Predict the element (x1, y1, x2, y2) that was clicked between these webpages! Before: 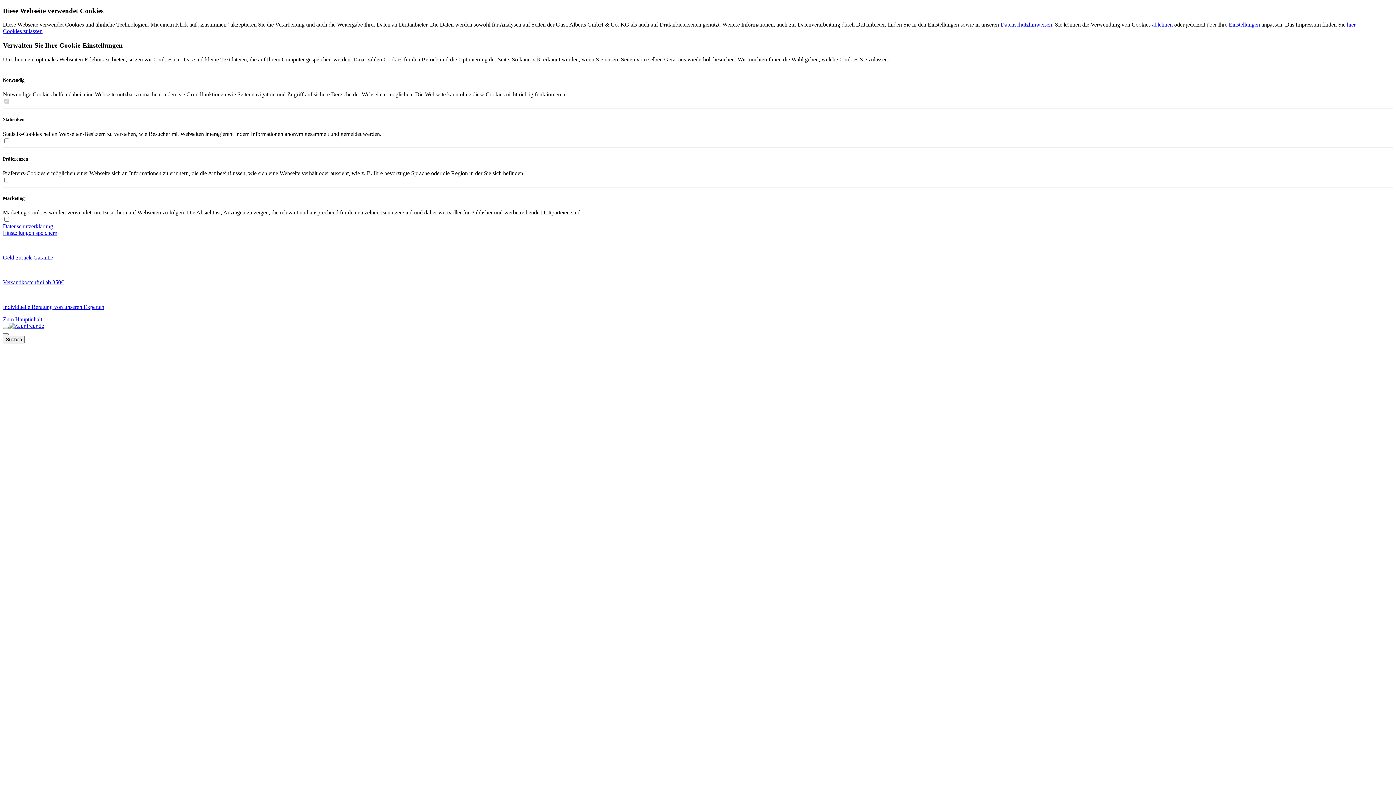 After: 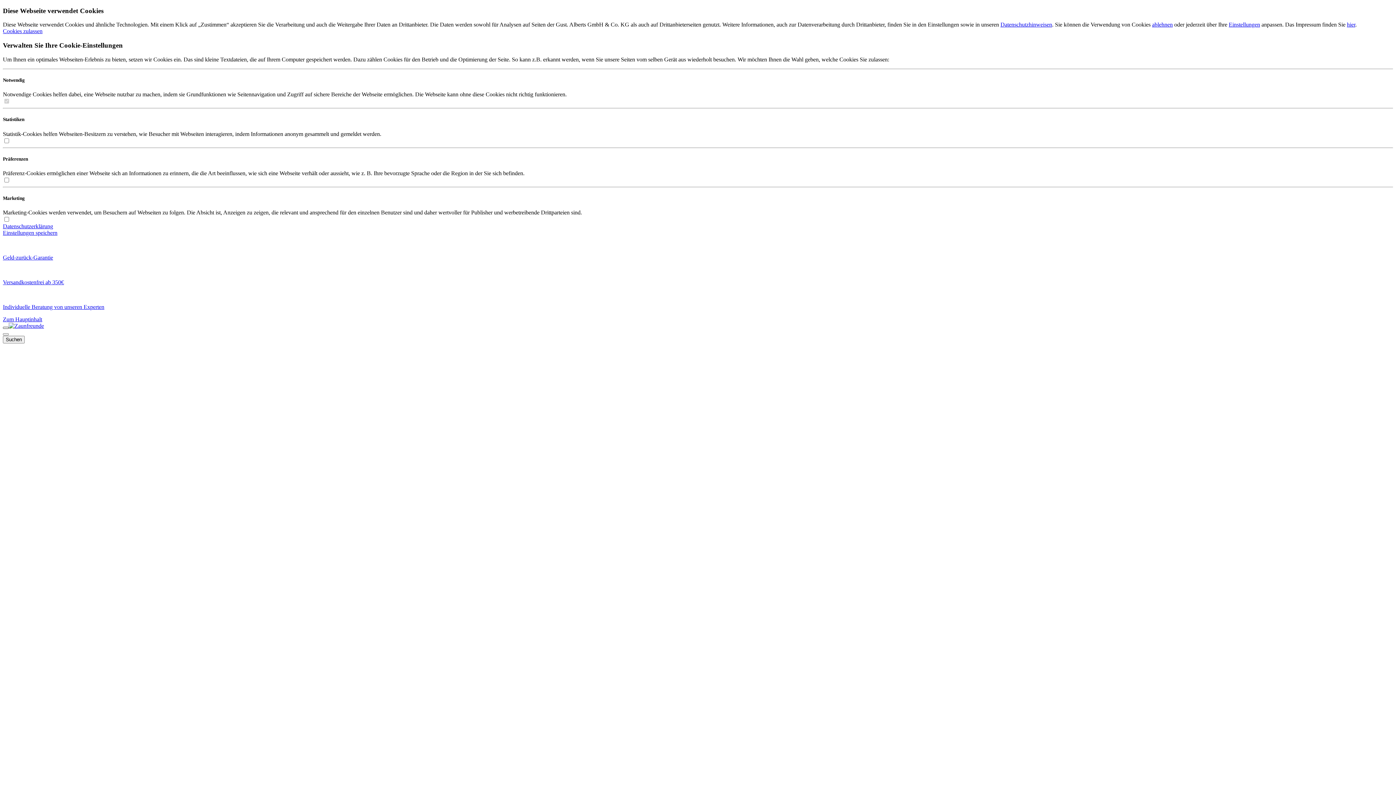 Action: bbox: (2, 327, 8, 329) label: Navigation